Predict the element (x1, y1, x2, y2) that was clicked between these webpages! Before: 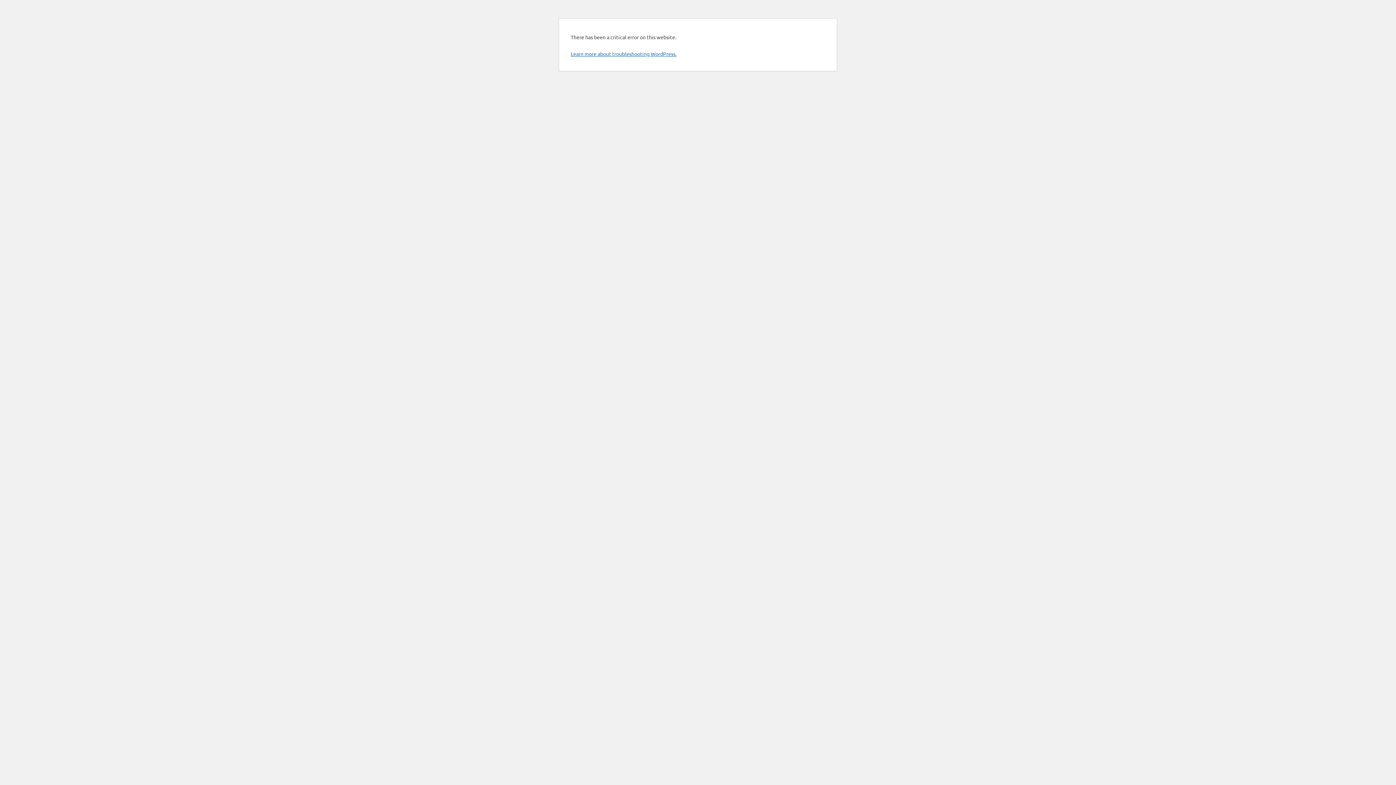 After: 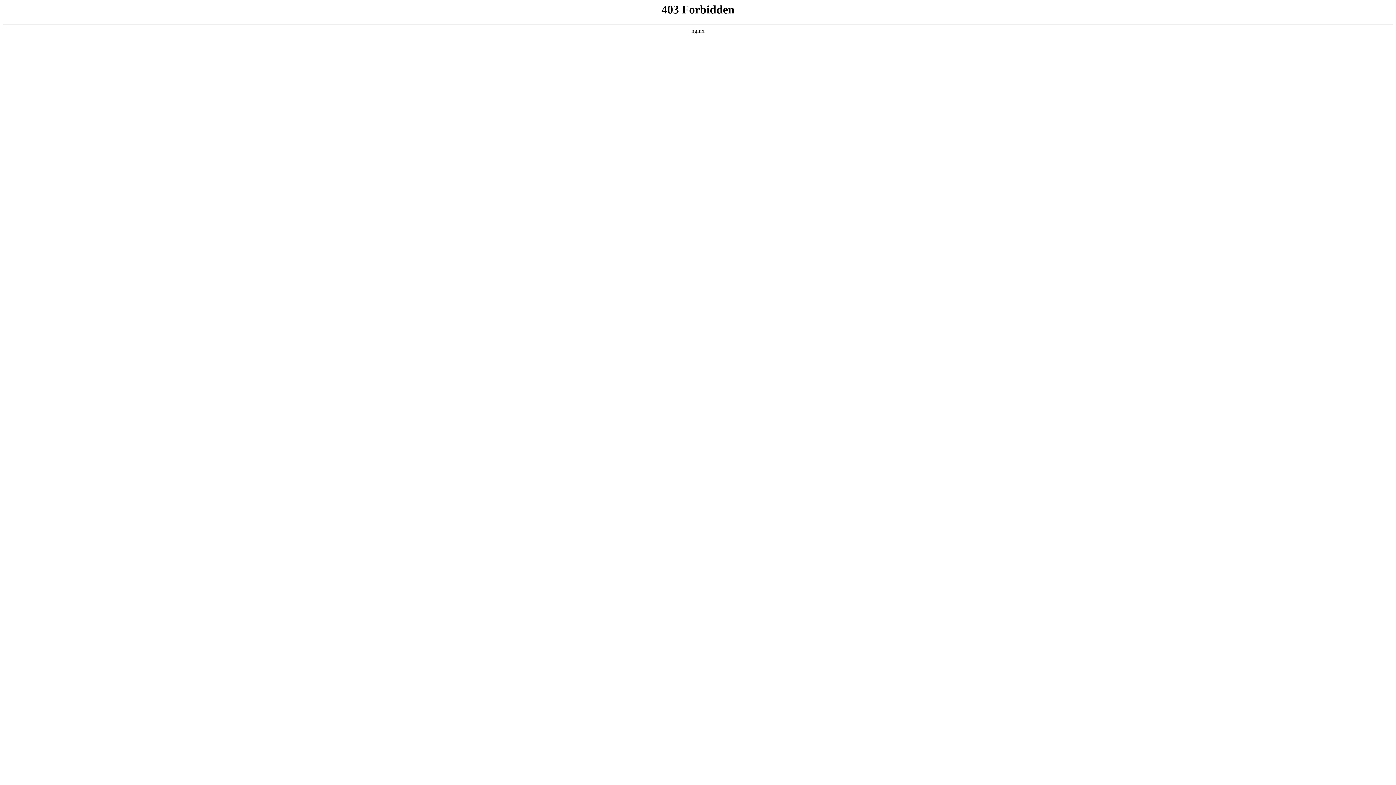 Action: label: Learn more about troubleshooting WordPress. bbox: (570, 50, 676, 57)